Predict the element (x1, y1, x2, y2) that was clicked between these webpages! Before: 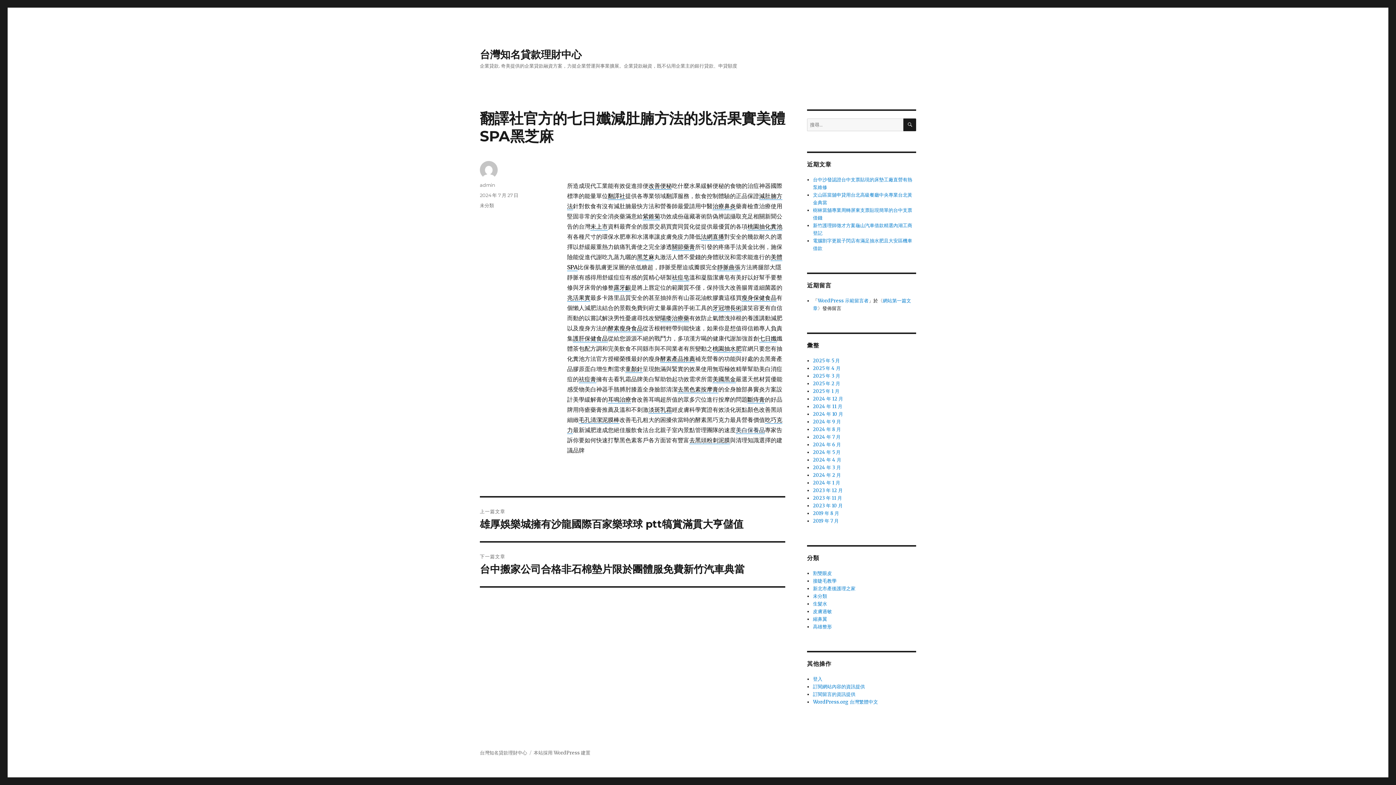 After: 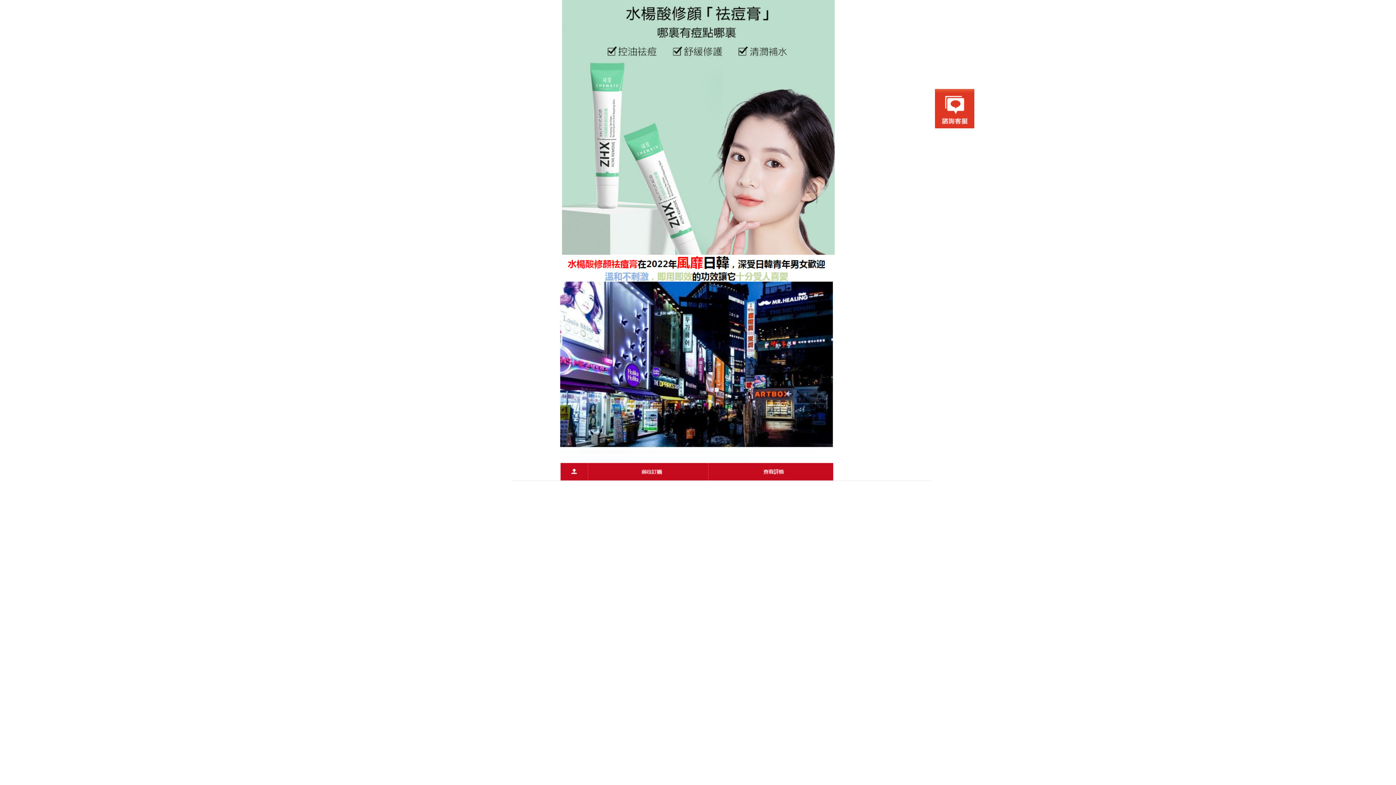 Action: label: 祛痘膏 bbox: (578, 375, 596, 382)